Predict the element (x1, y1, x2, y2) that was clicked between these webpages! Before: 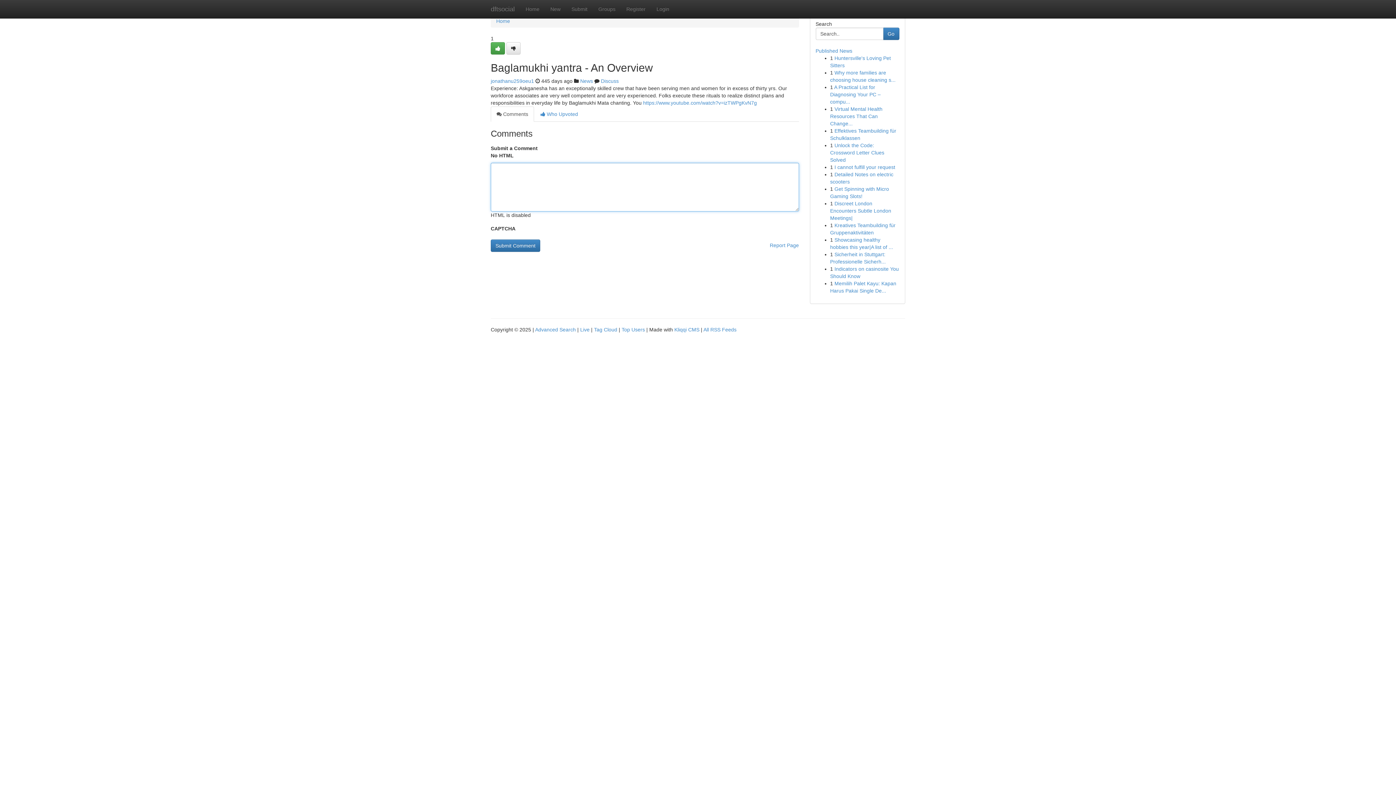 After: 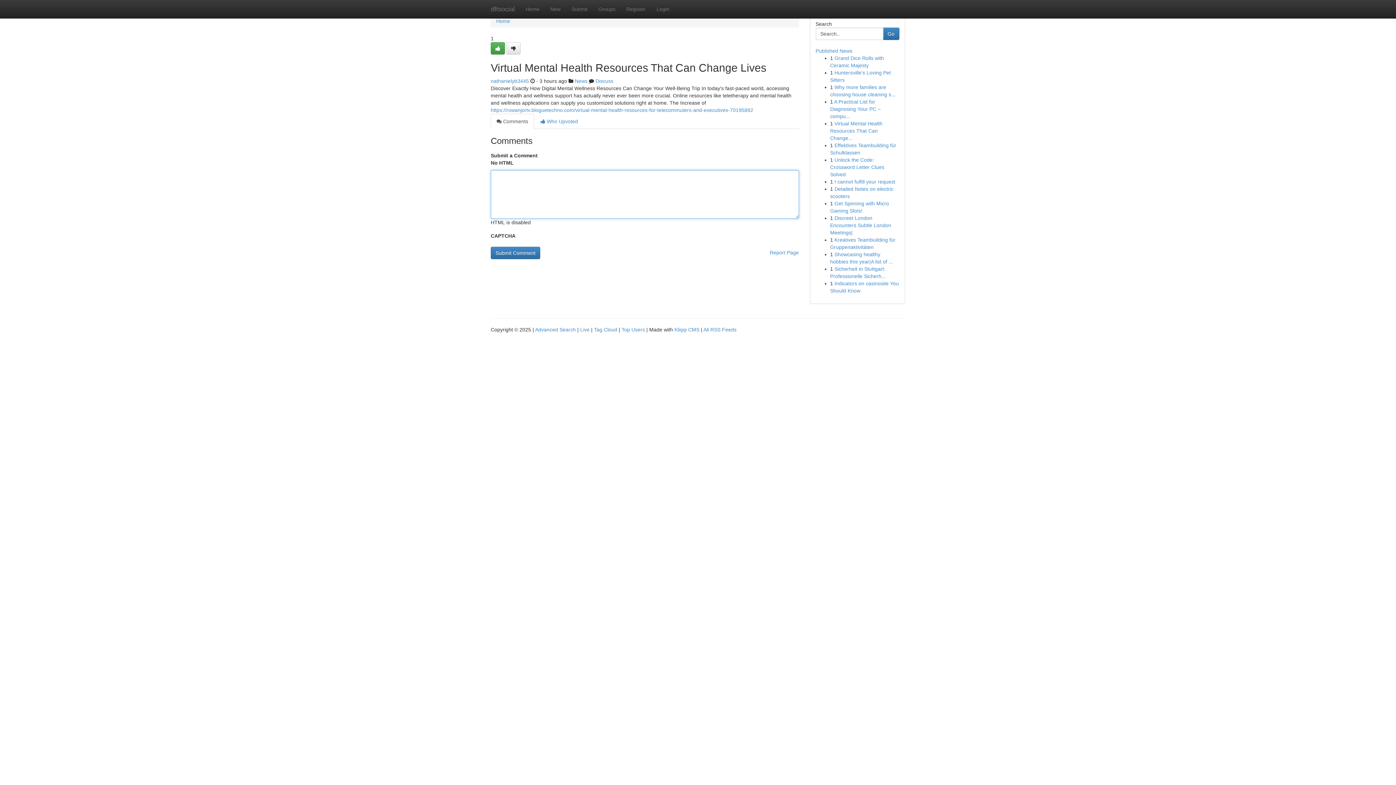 Action: label: Virtual Mental Health Resources That Can Change... bbox: (830, 106, 882, 126)